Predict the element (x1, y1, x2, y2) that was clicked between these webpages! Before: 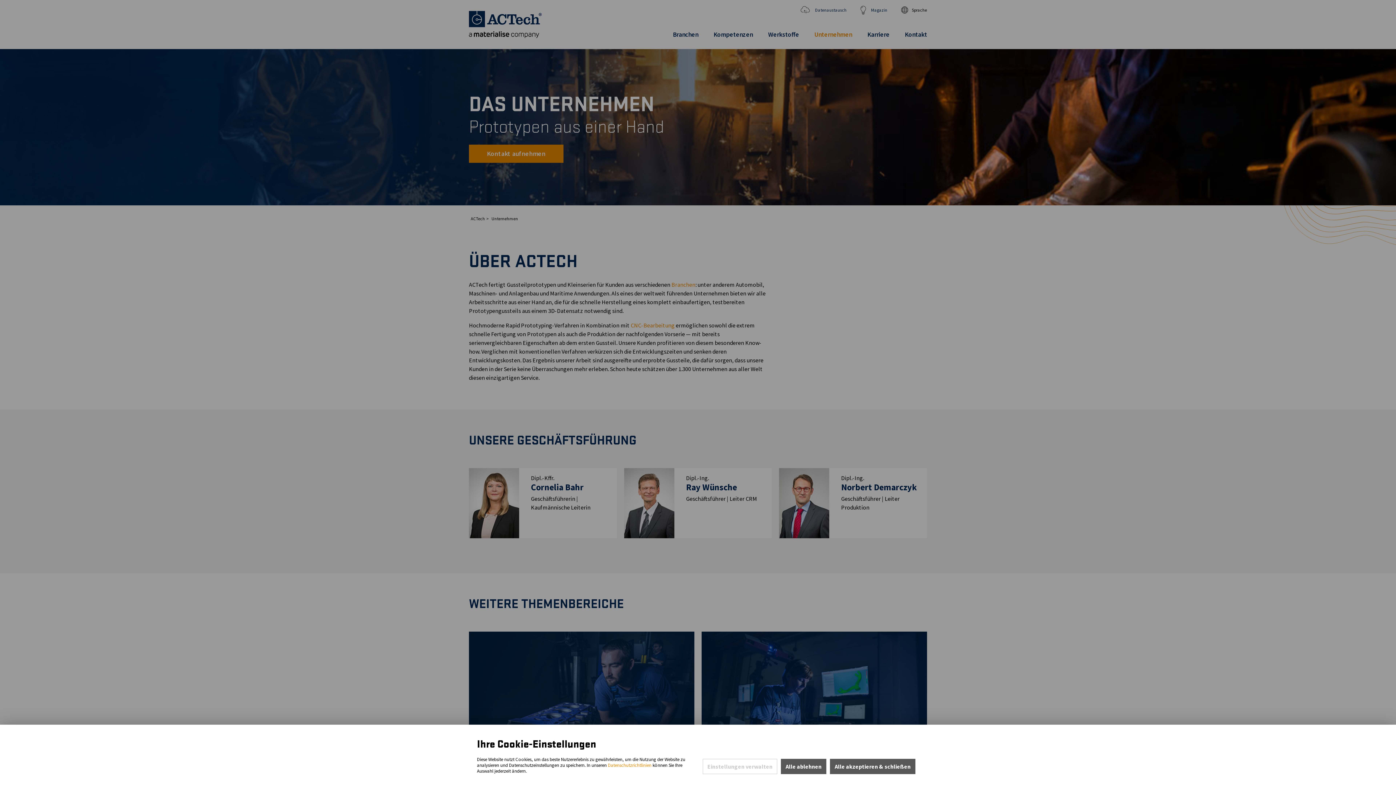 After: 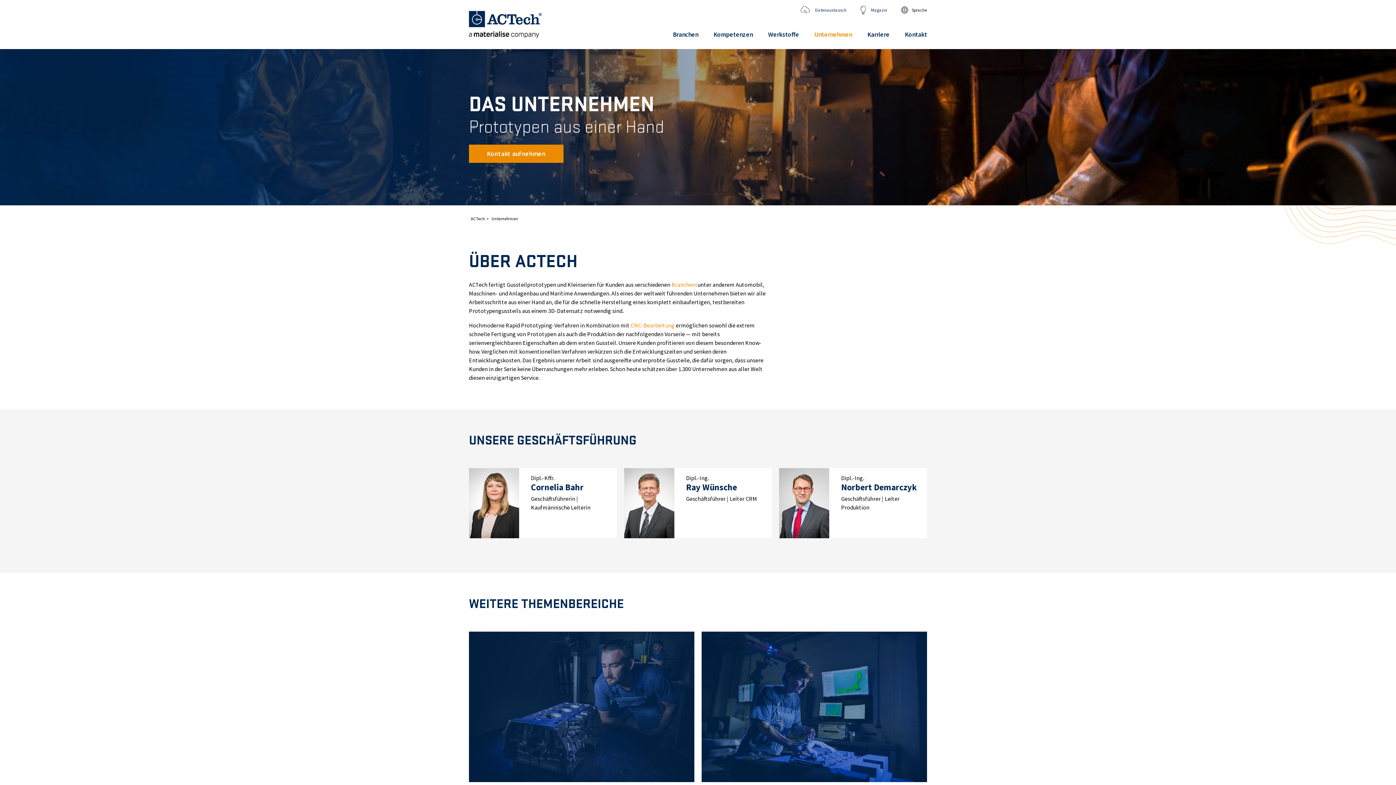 Action: bbox: (830, 759, 915, 774) label: Alle Cookies akzeptieren und weiter zur Seite